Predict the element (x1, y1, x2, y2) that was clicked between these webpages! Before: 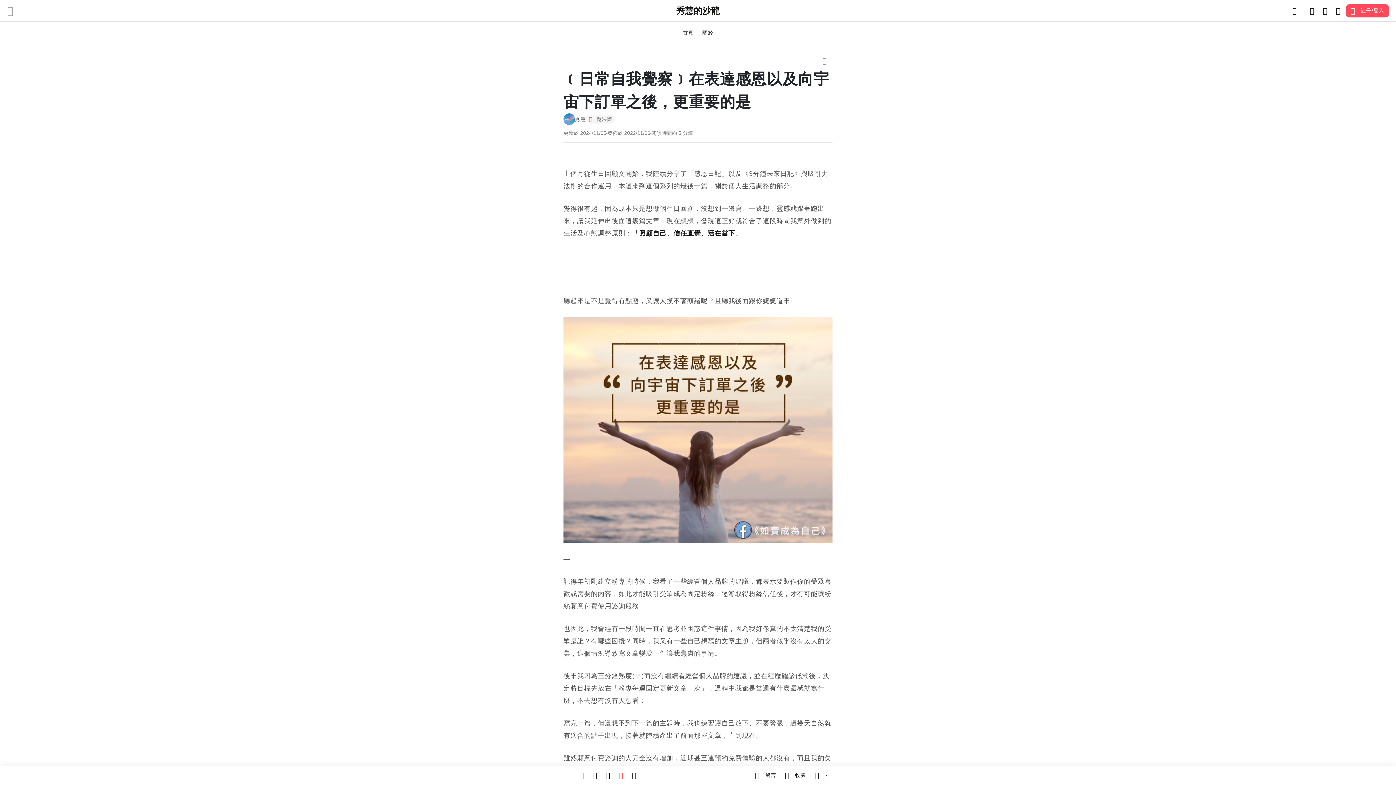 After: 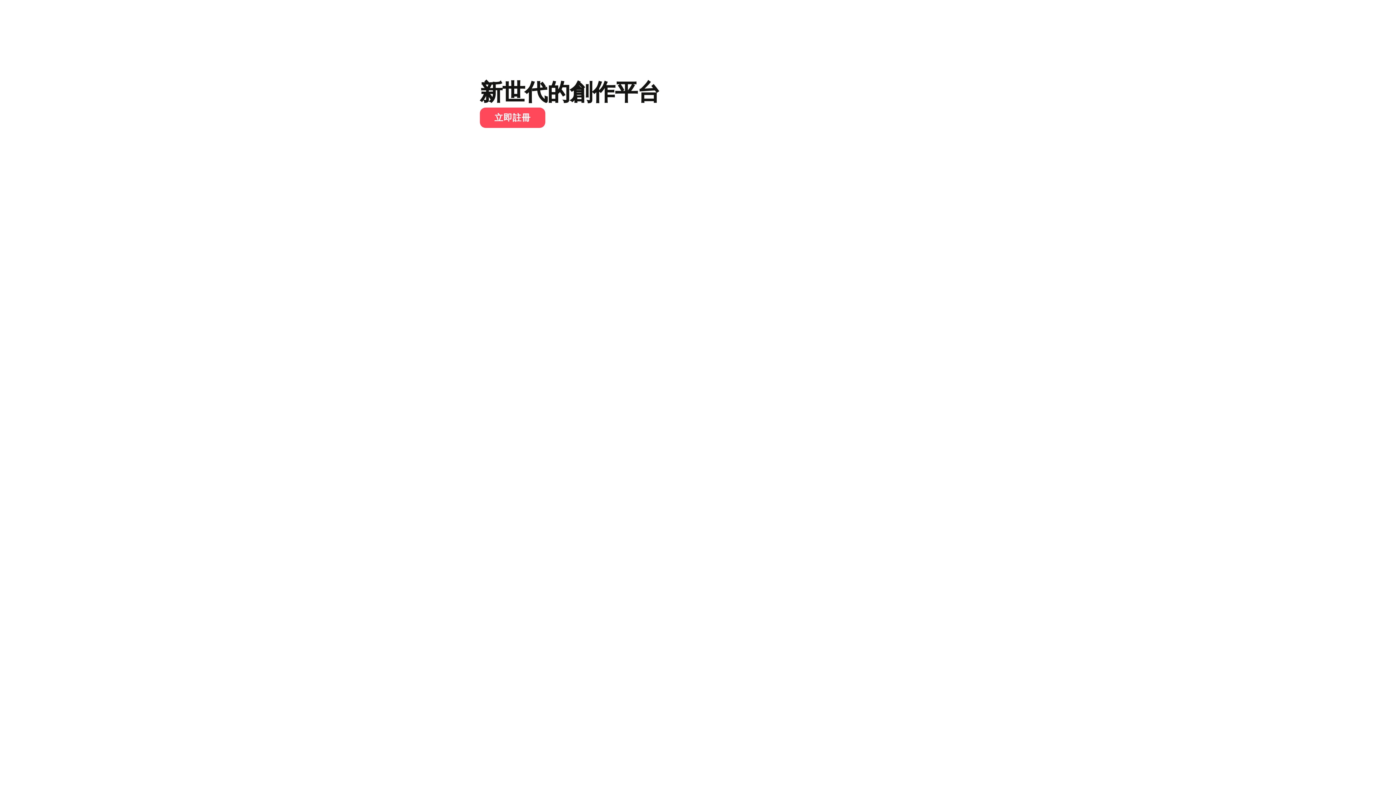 Action: bbox: (7, 5, 17, 15)